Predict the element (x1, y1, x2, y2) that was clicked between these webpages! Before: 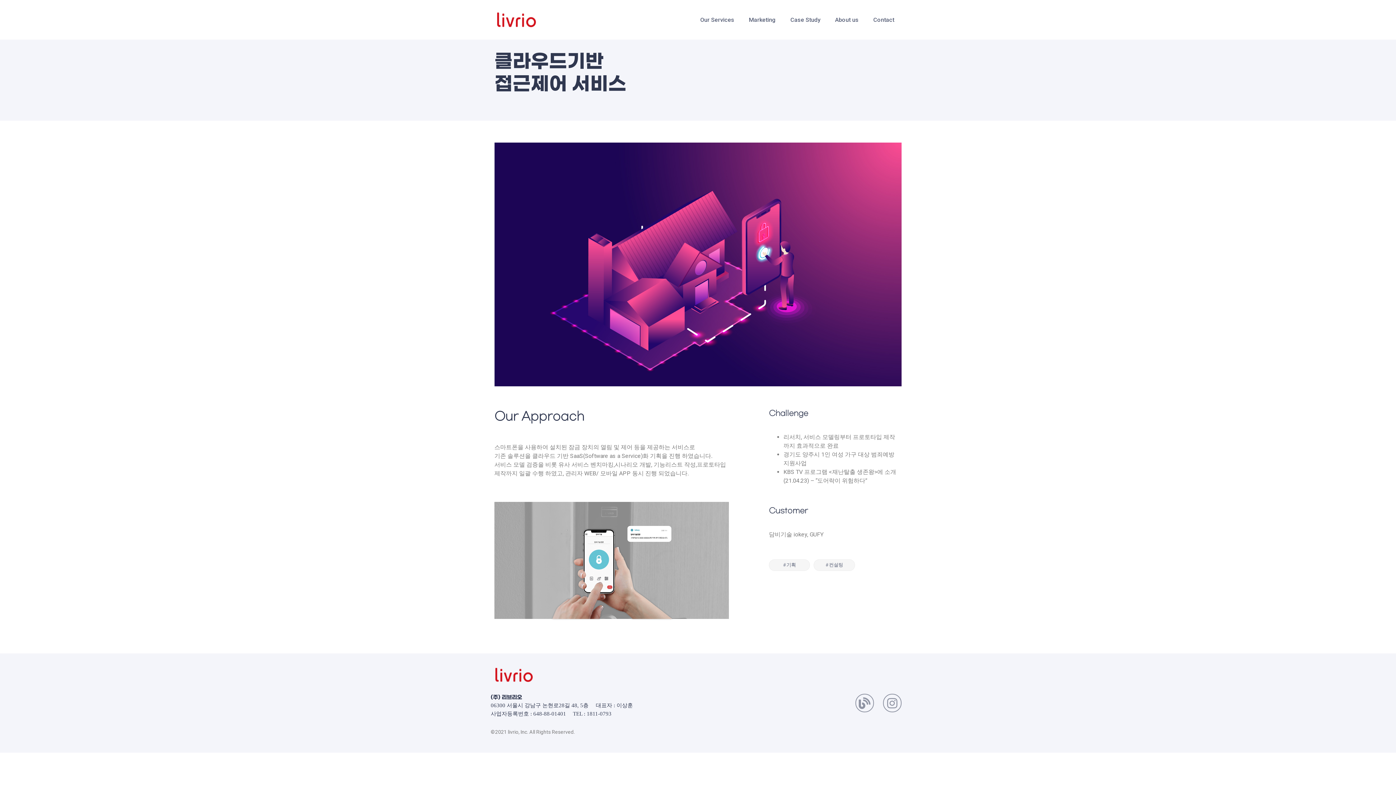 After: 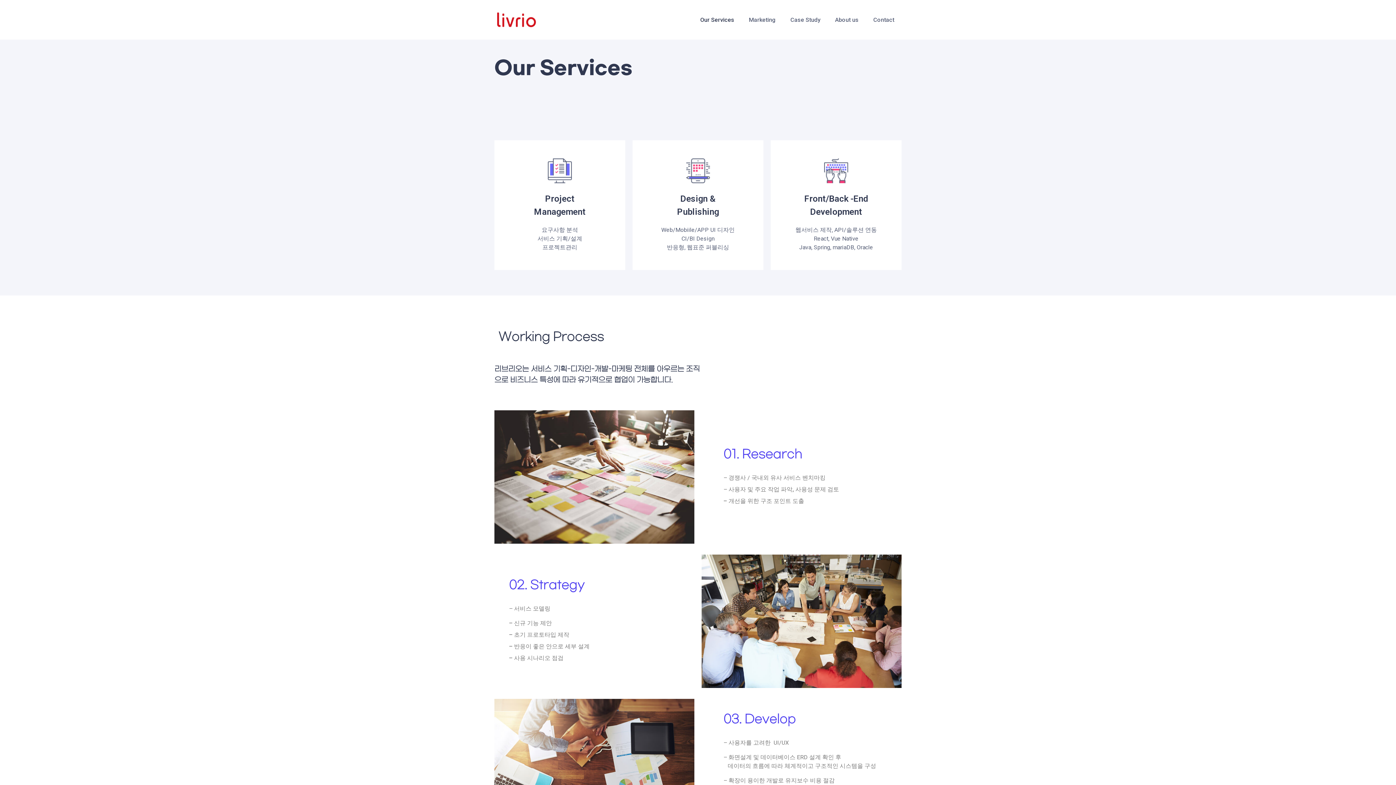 Action: bbox: (693, 12, 741, 26) label: Our Services